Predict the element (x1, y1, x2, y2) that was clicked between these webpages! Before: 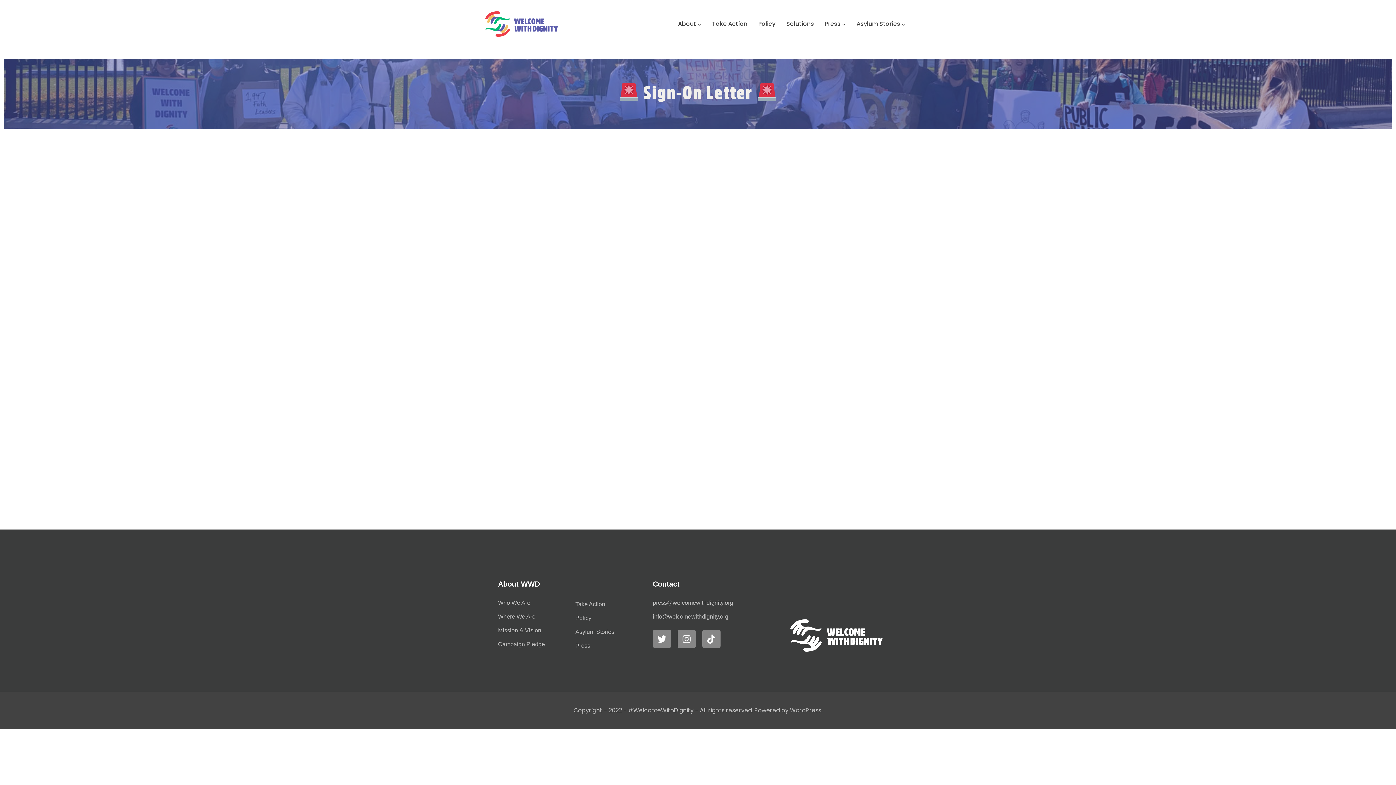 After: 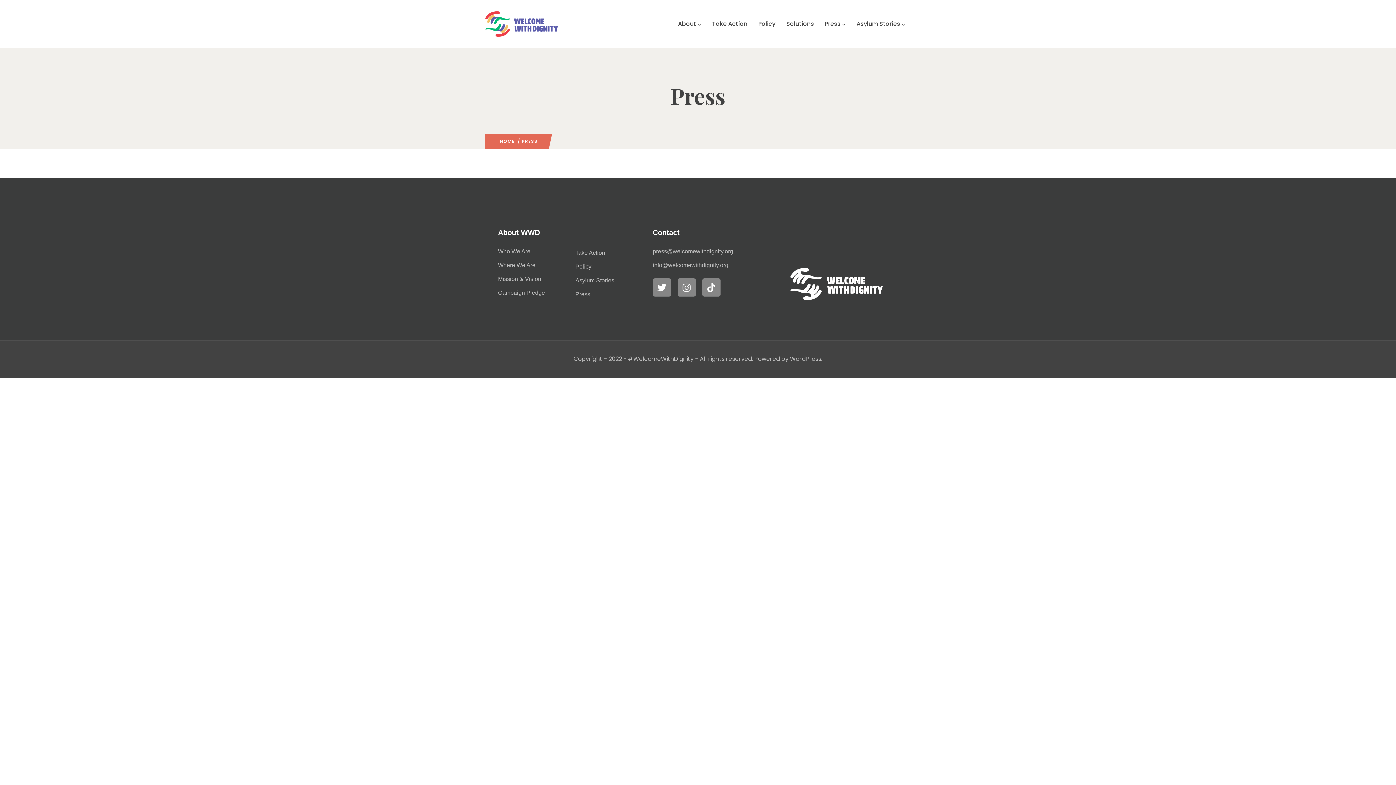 Action: label: Press bbox: (575, 640, 645, 652)